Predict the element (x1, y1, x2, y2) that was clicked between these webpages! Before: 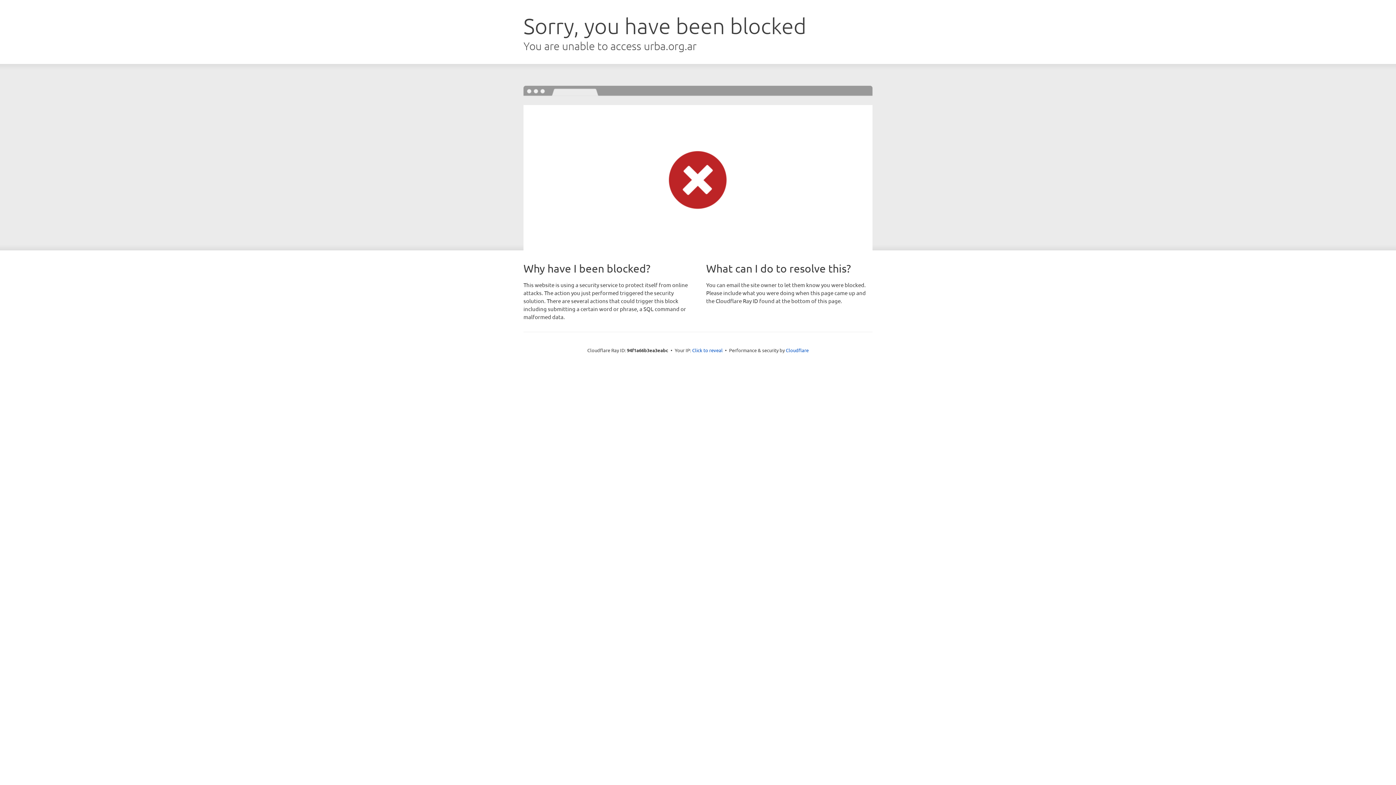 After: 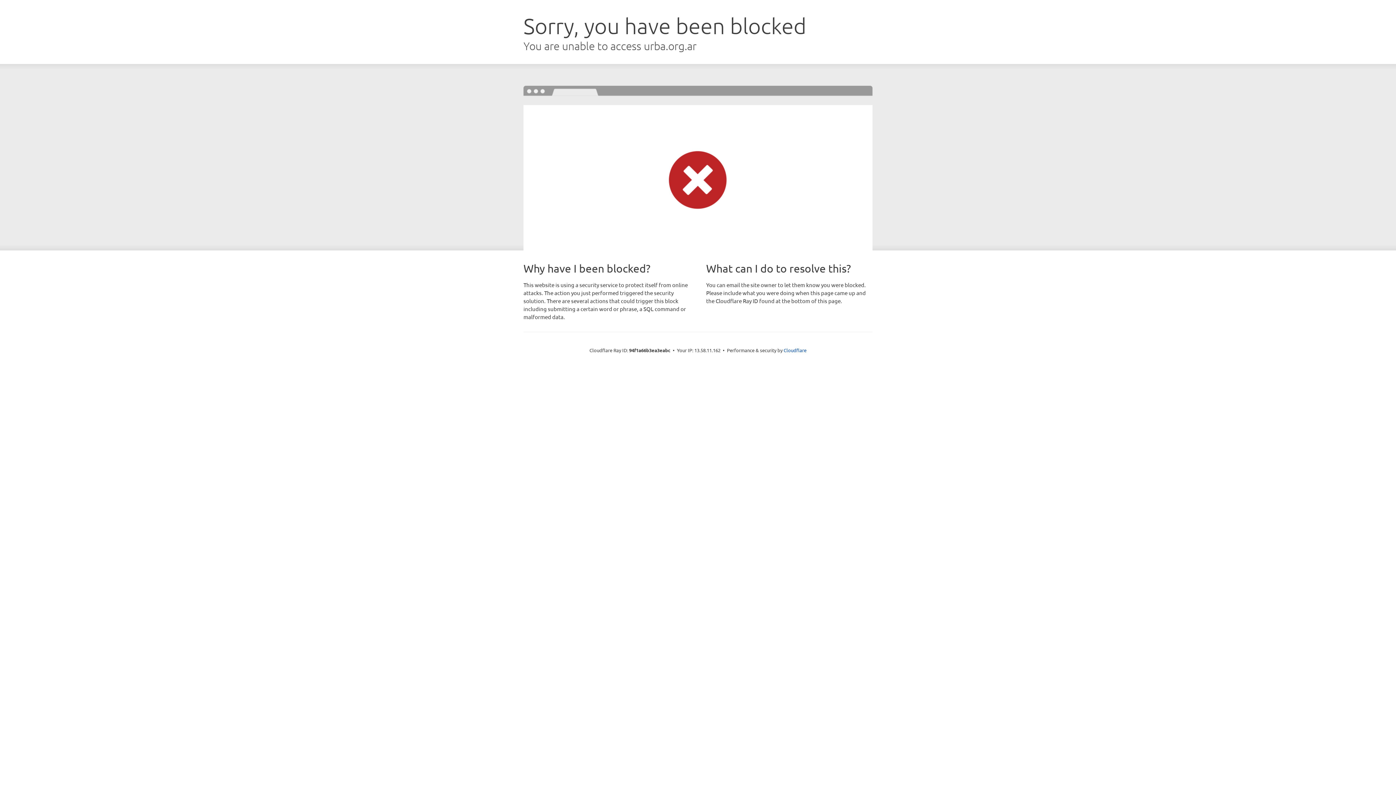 Action: bbox: (692, 346, 722, 353) label: Click to reveal